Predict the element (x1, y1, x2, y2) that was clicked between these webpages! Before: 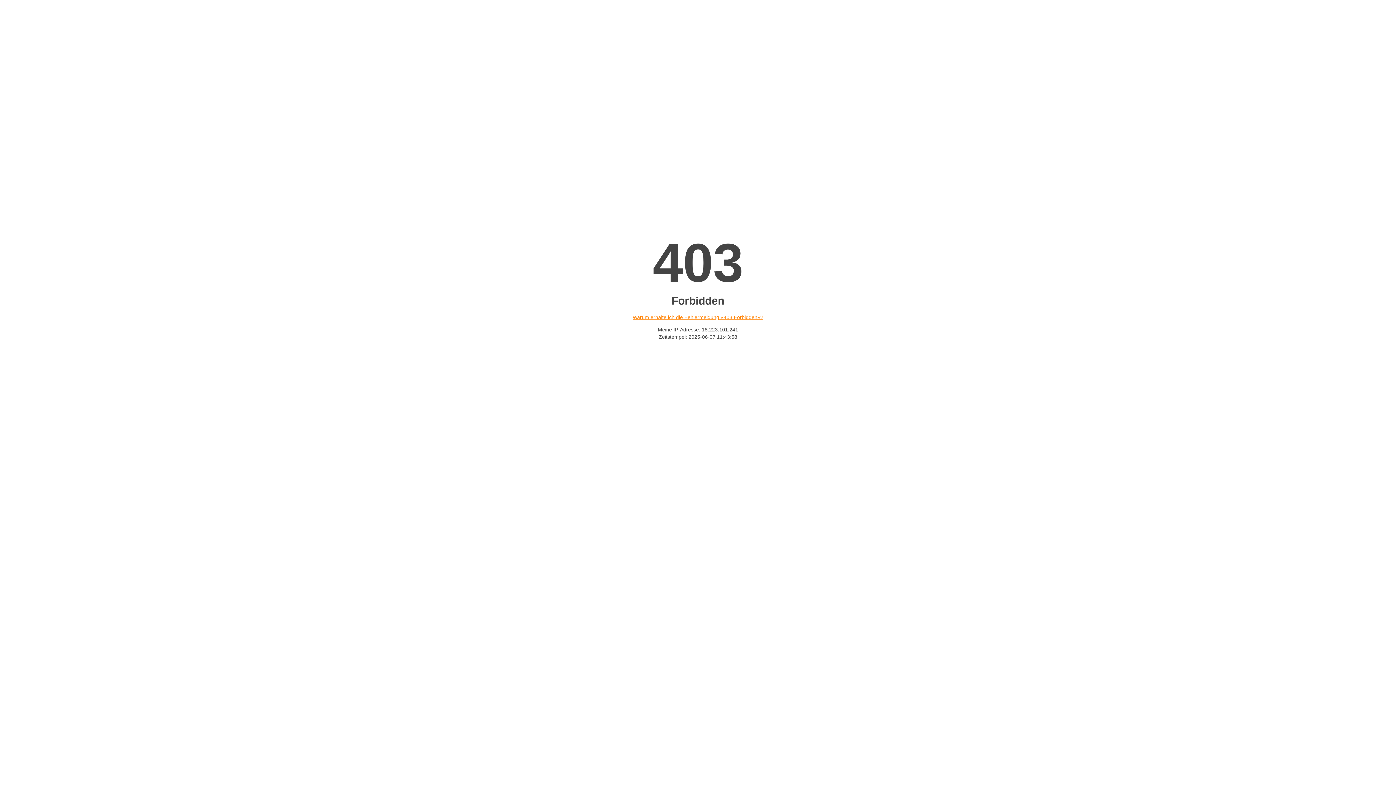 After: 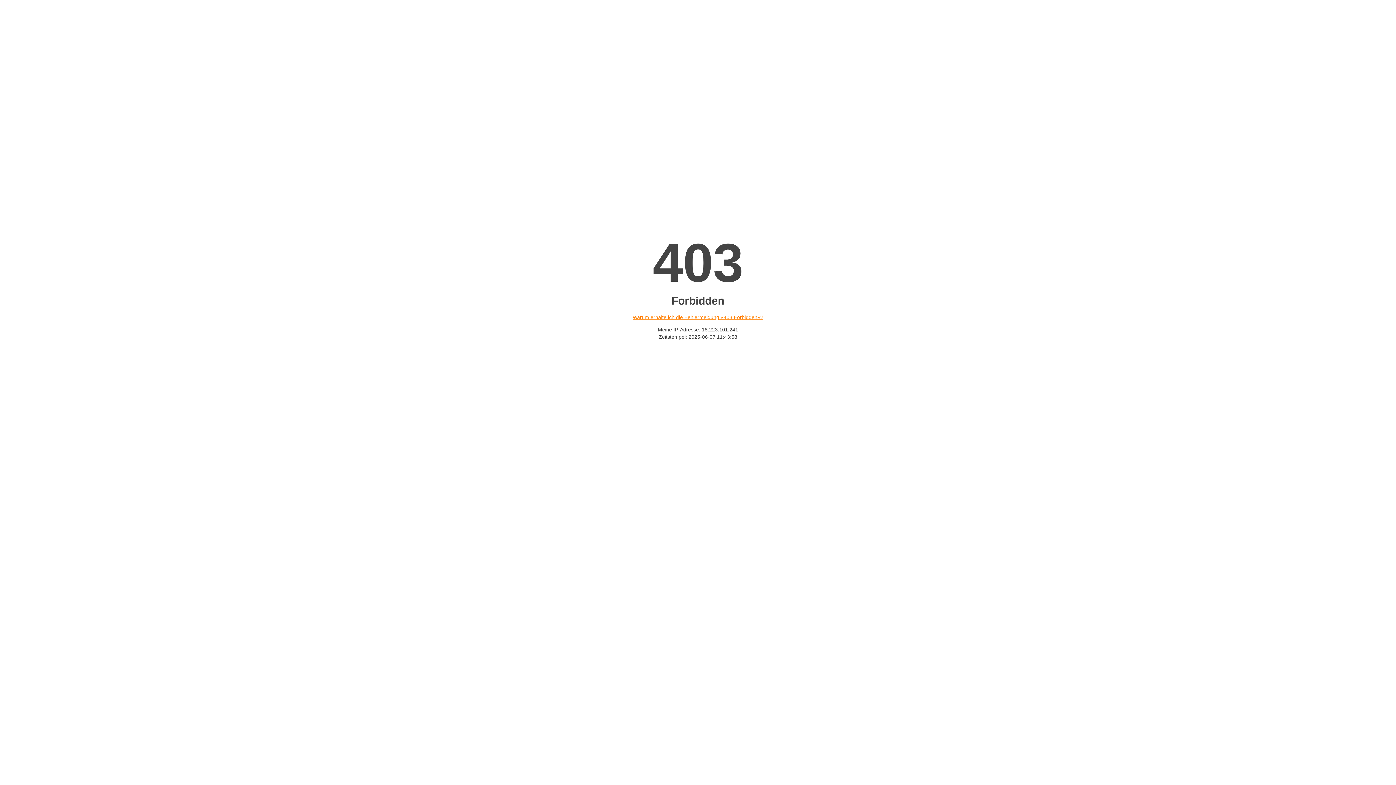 Action: label: Warum erhalte ich die Fehlermeldung «403 Forbidden»? bbox: (632, 314, 763, 320)